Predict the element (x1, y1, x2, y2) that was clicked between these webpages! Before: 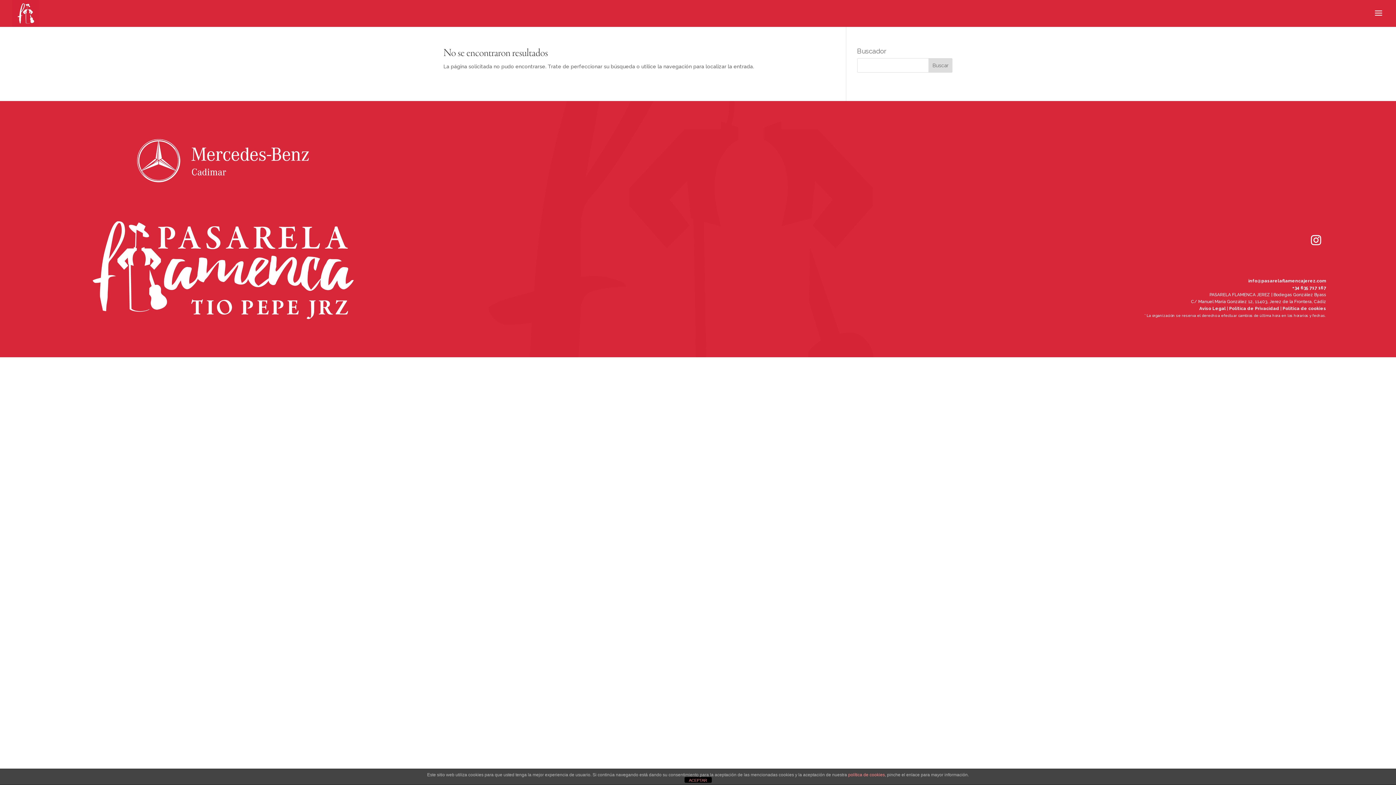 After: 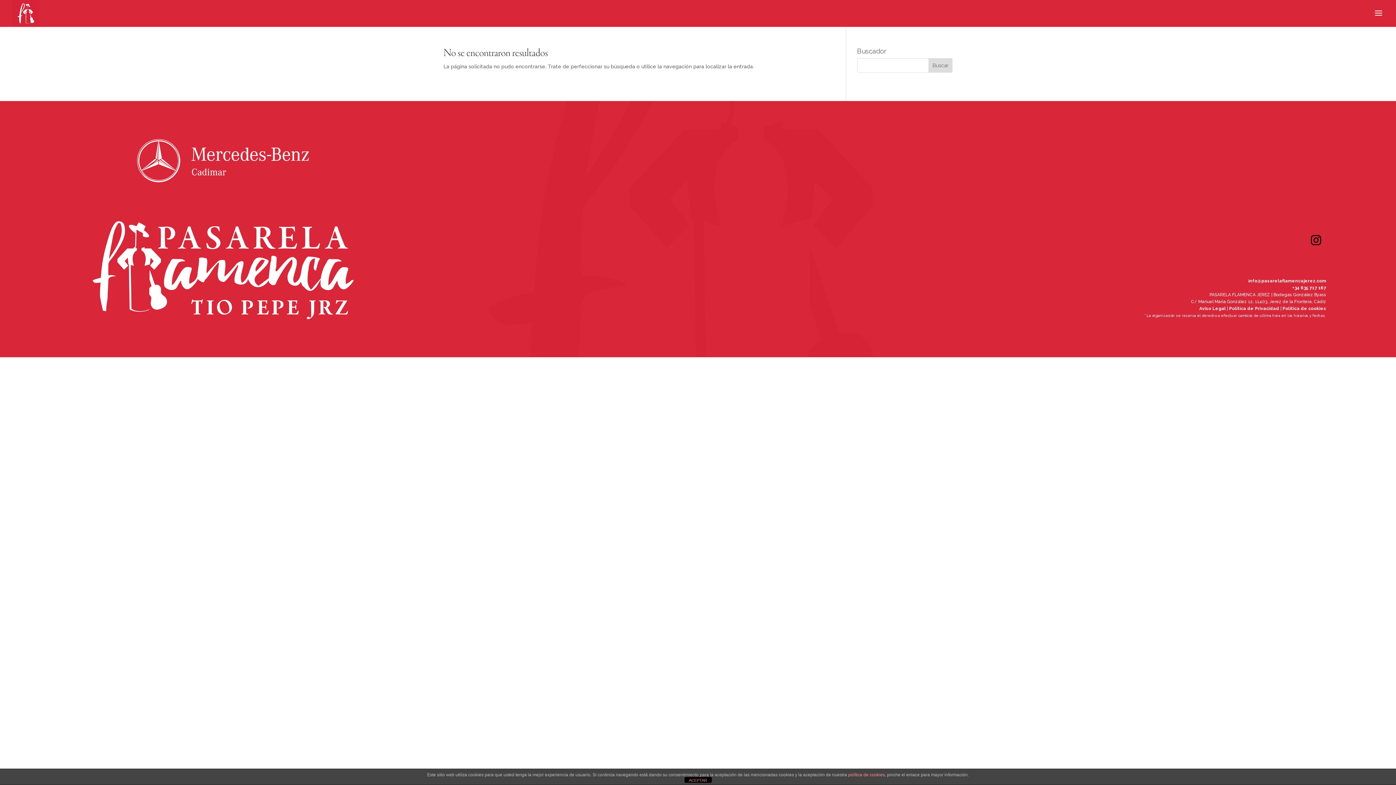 Action: bbox: (1295, 220, 1316, 240)